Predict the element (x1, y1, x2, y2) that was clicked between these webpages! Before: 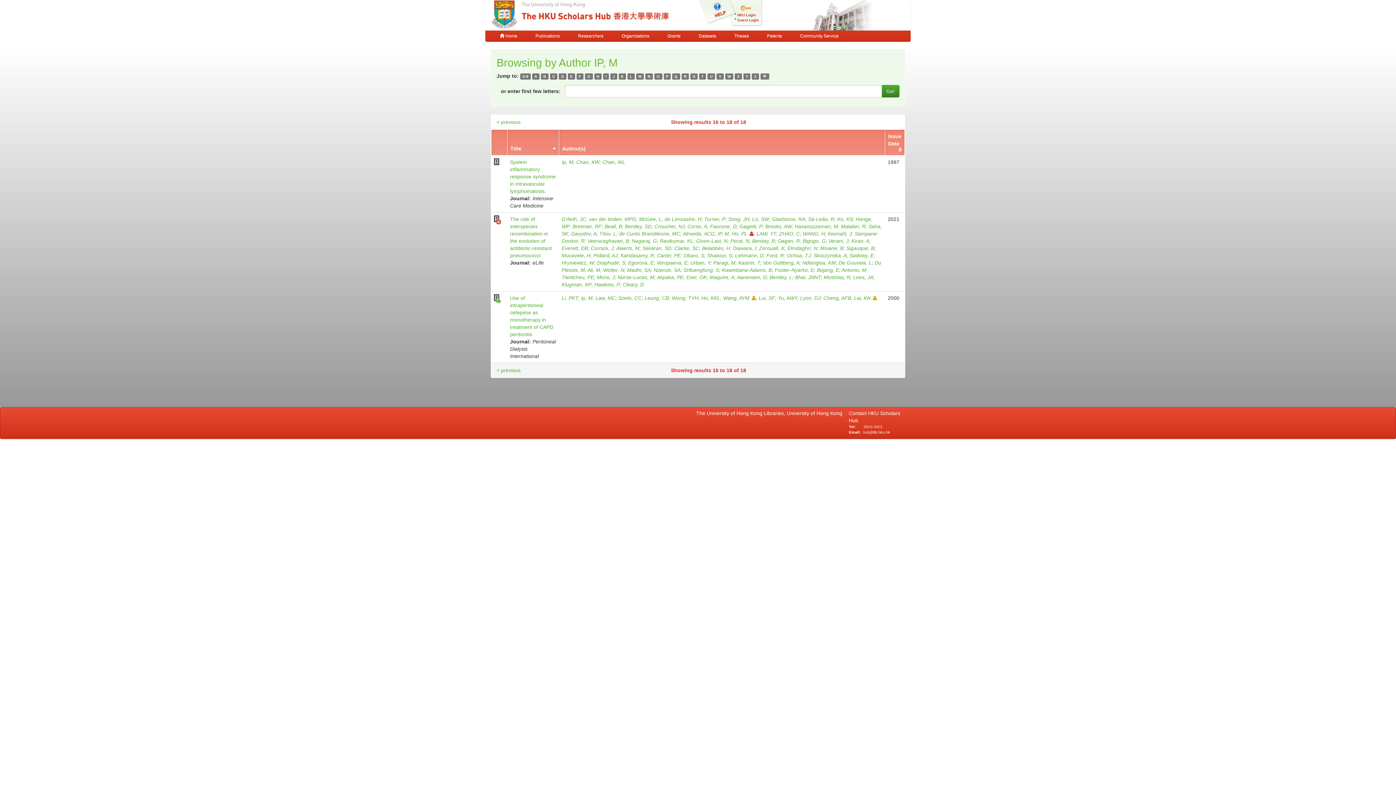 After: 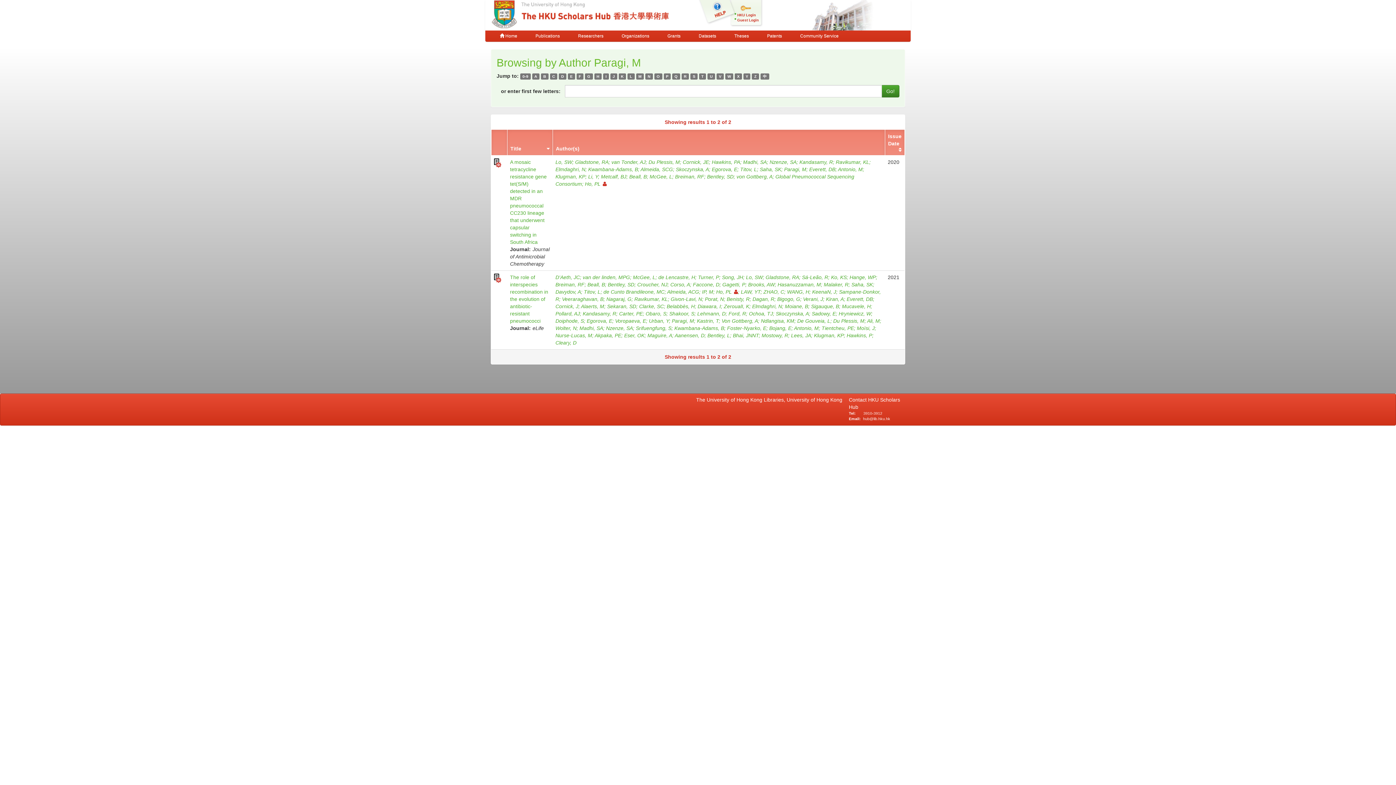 Action: label: Paragi, M bbox: (713, 260, 738, 265)